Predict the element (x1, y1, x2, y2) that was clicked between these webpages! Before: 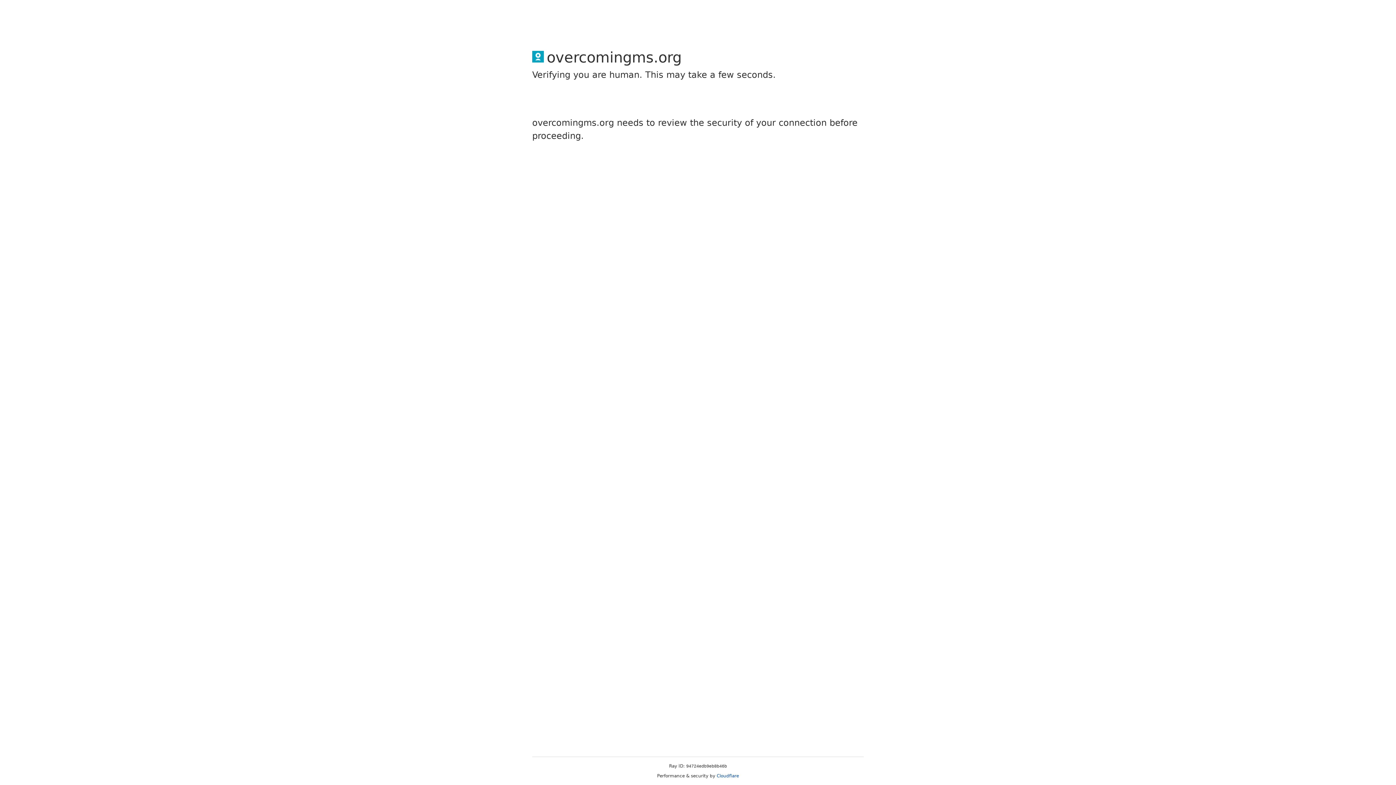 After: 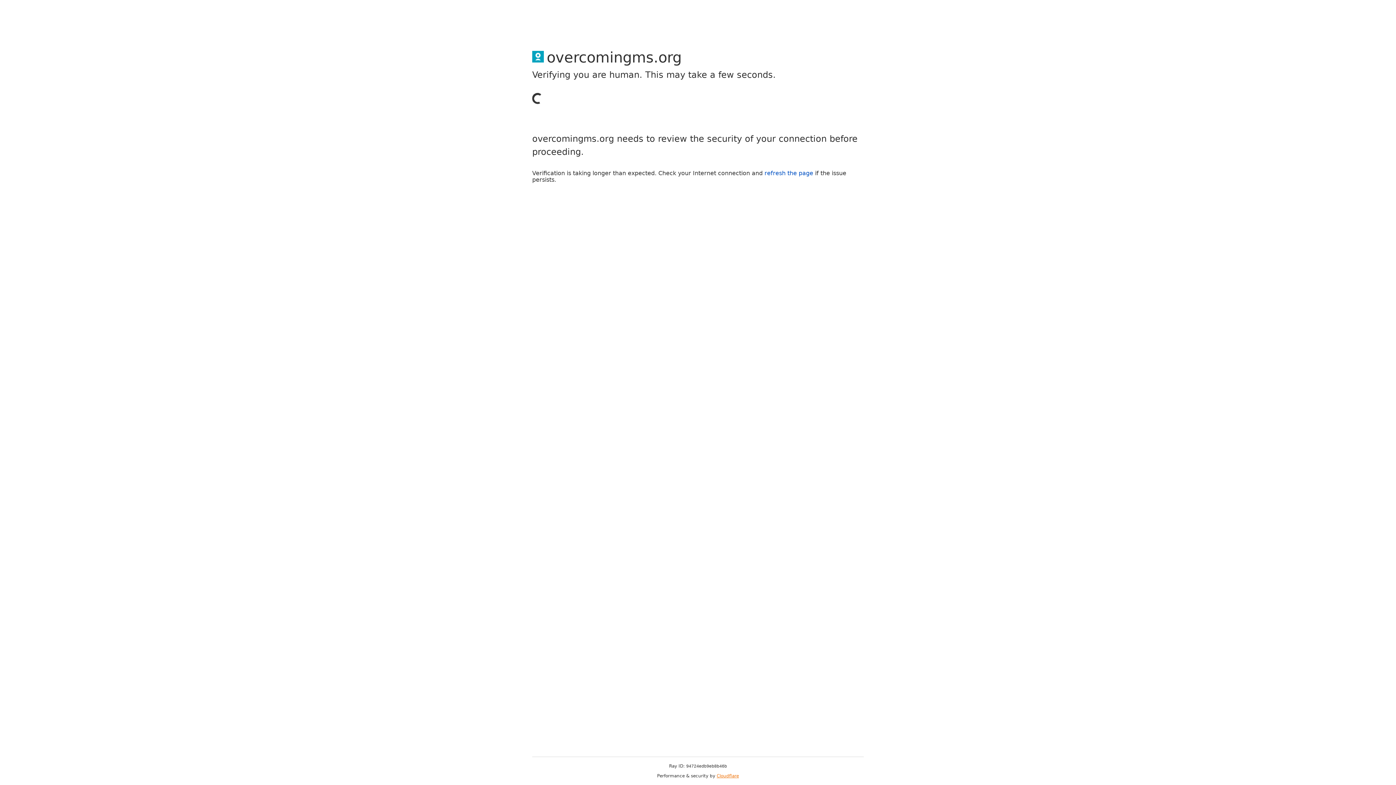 Action: label: Cloudflare bbox: (716, 773, 739, 778)